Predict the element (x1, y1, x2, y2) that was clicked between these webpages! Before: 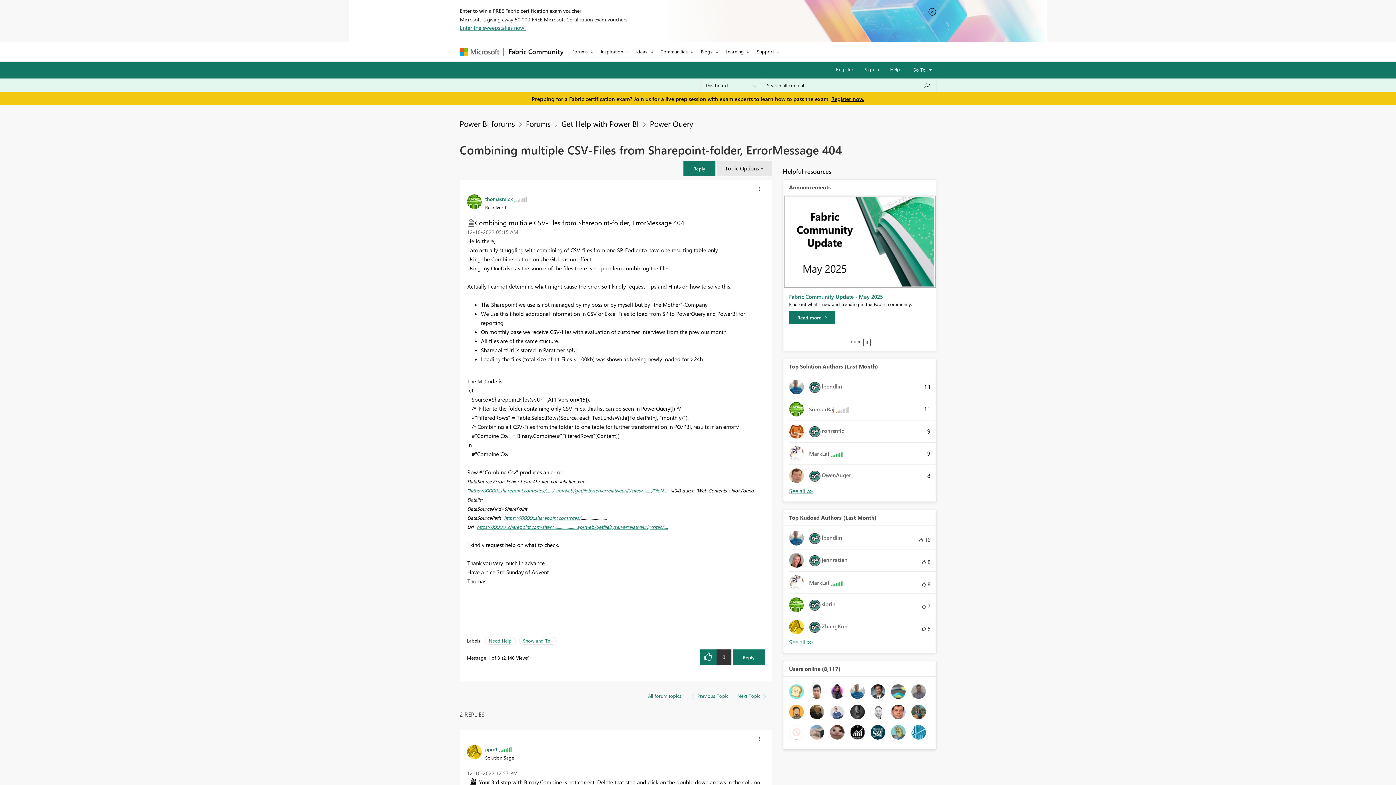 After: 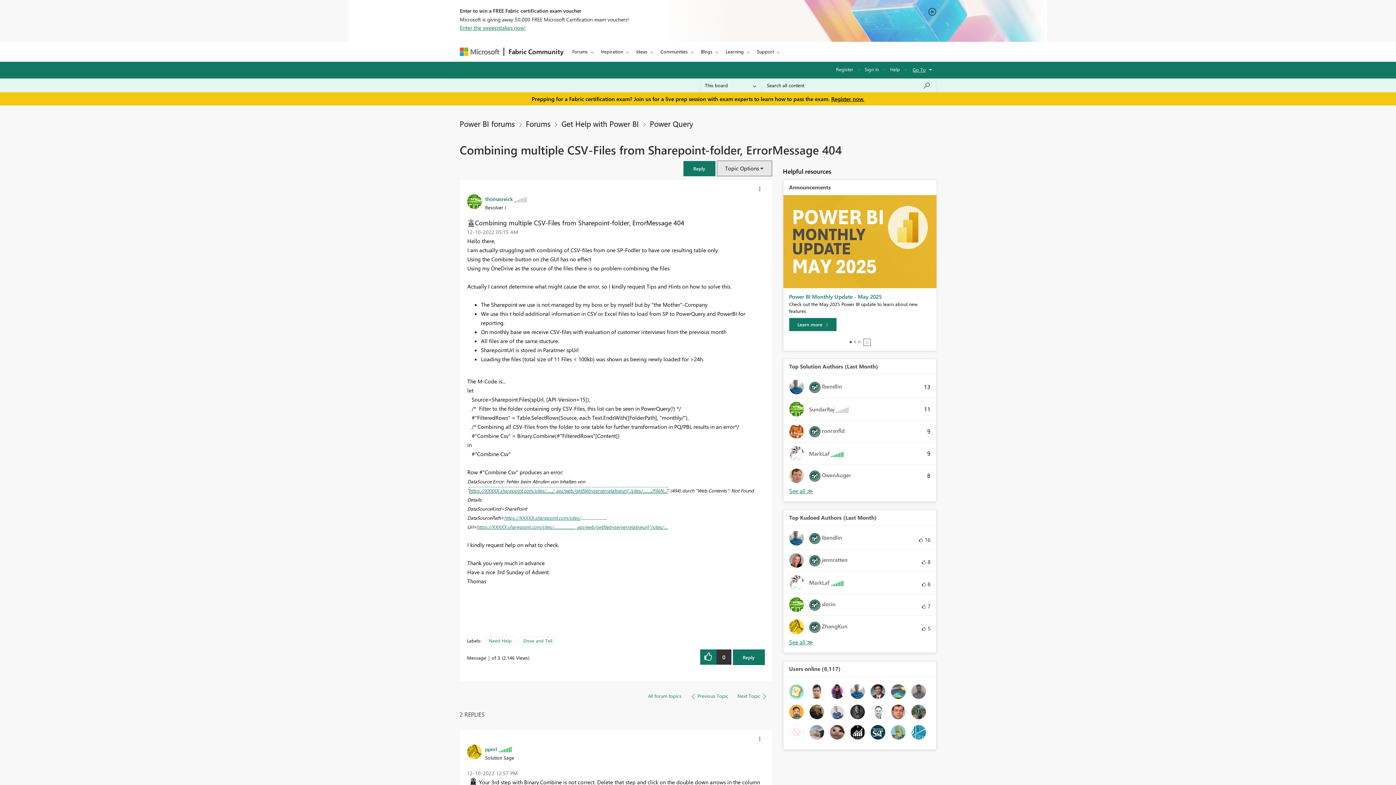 Action: label: https://XXXXX.sharepoint.com/sites/....../_api/web/getfilebyserverrelativeurl('/sites/......../FileN... bbox: (469, 487, 667, 493)